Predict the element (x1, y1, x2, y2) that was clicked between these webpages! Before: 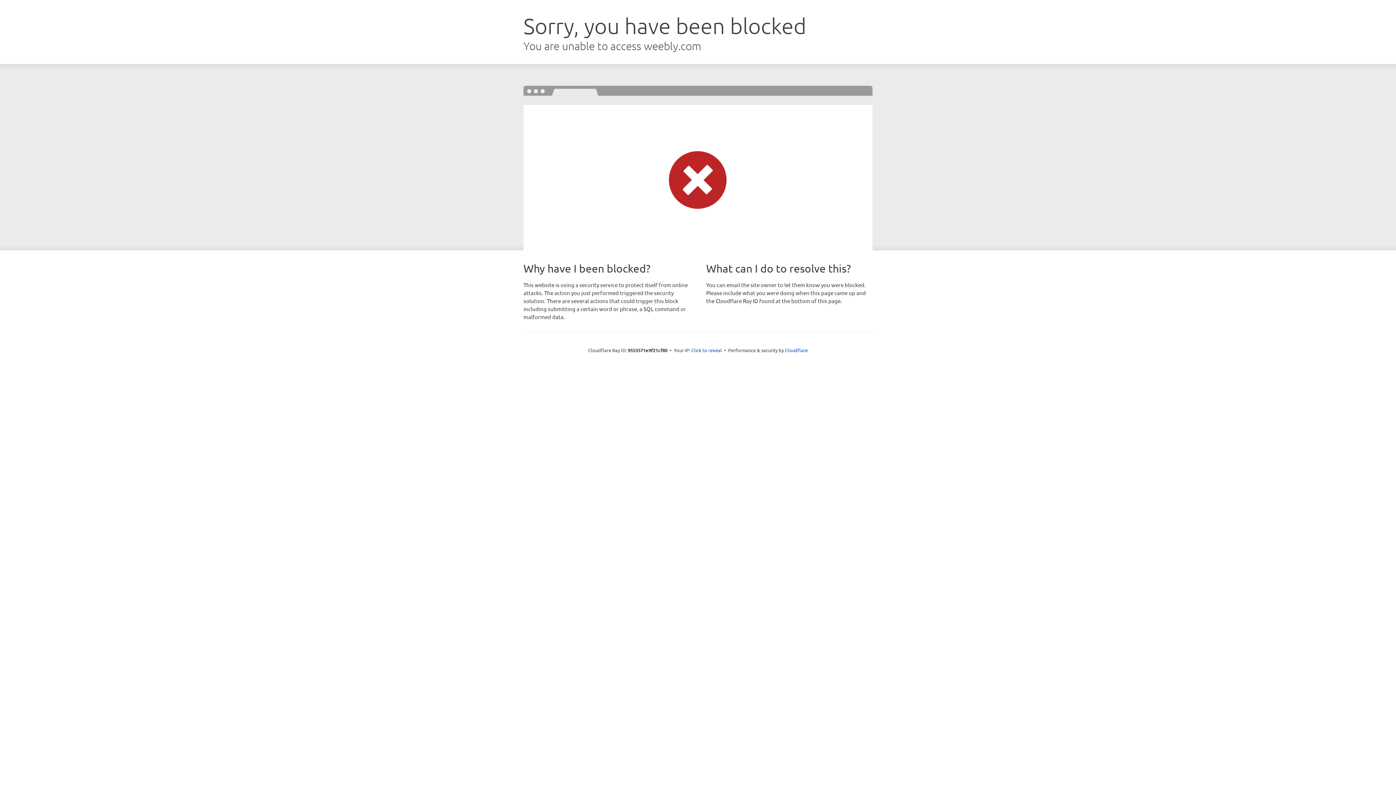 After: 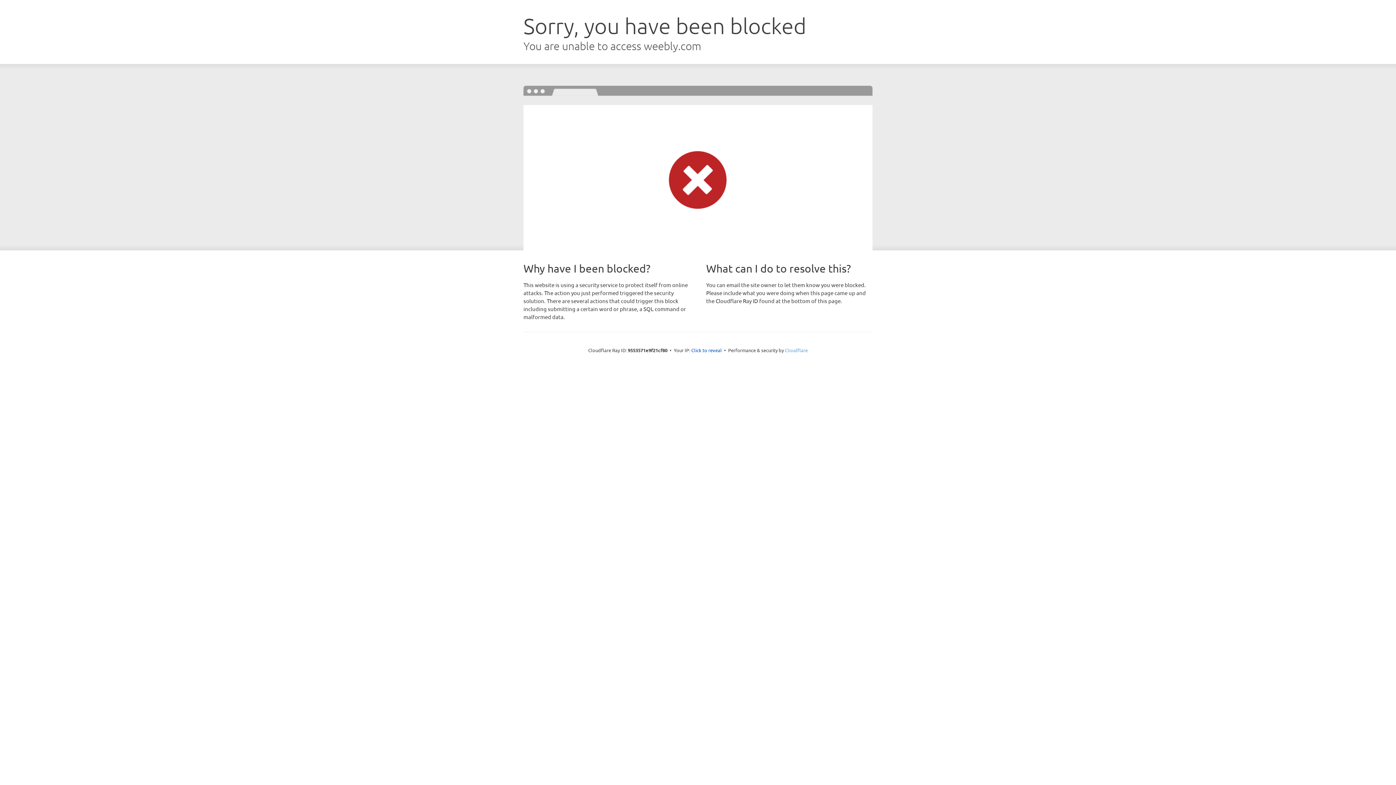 Action: bbox: (785, 347, 808, 353) label: Cloudflare